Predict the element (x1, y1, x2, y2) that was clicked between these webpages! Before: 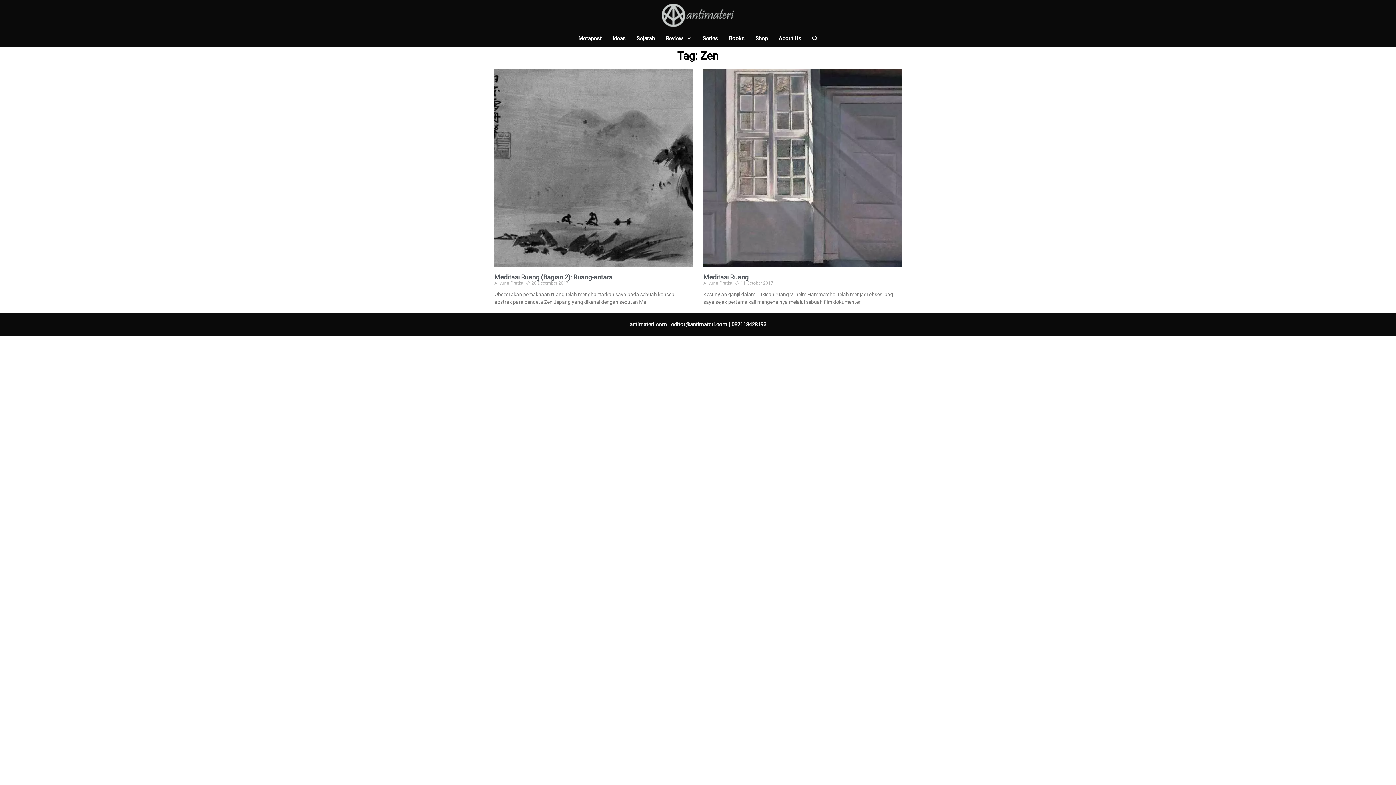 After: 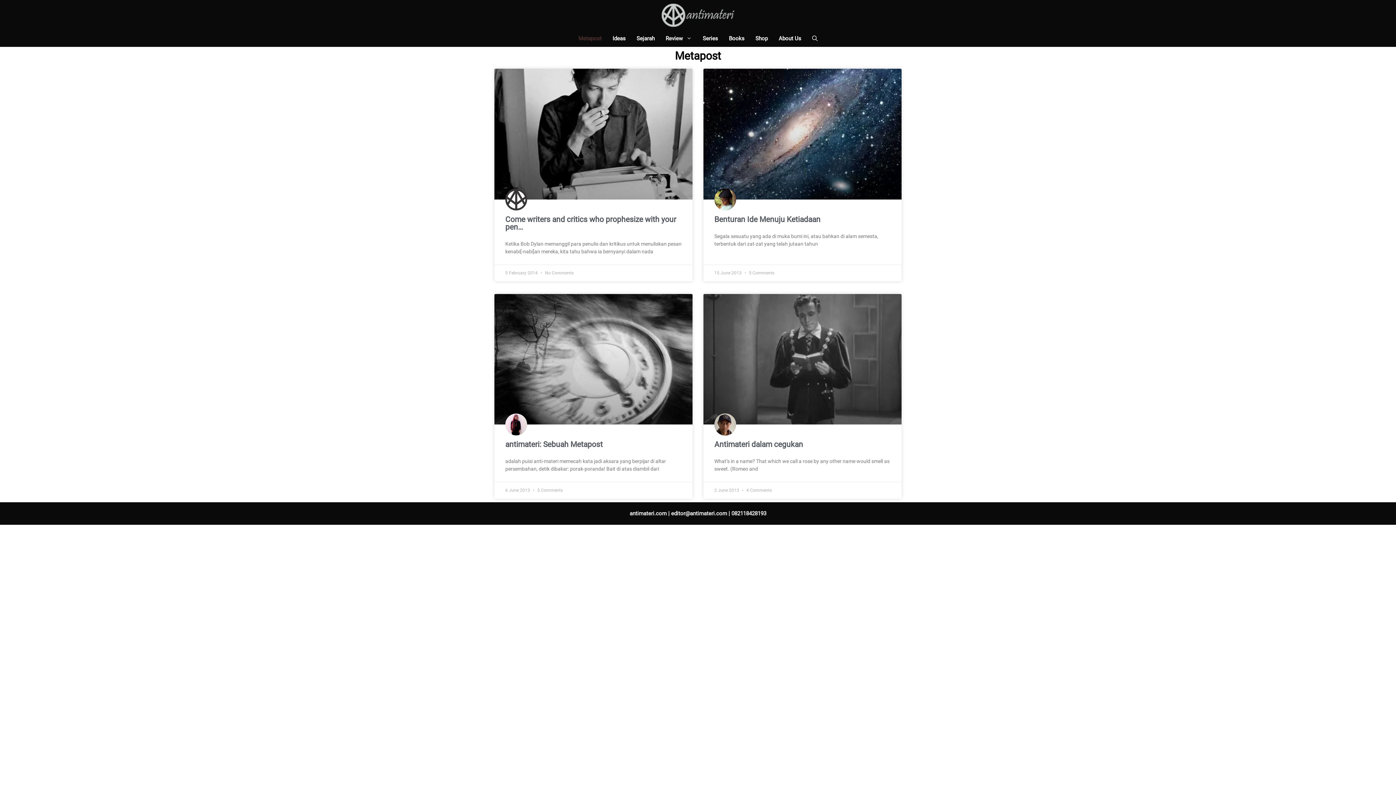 Action: label: Metapost bbox: (573, 30, 607, 46)